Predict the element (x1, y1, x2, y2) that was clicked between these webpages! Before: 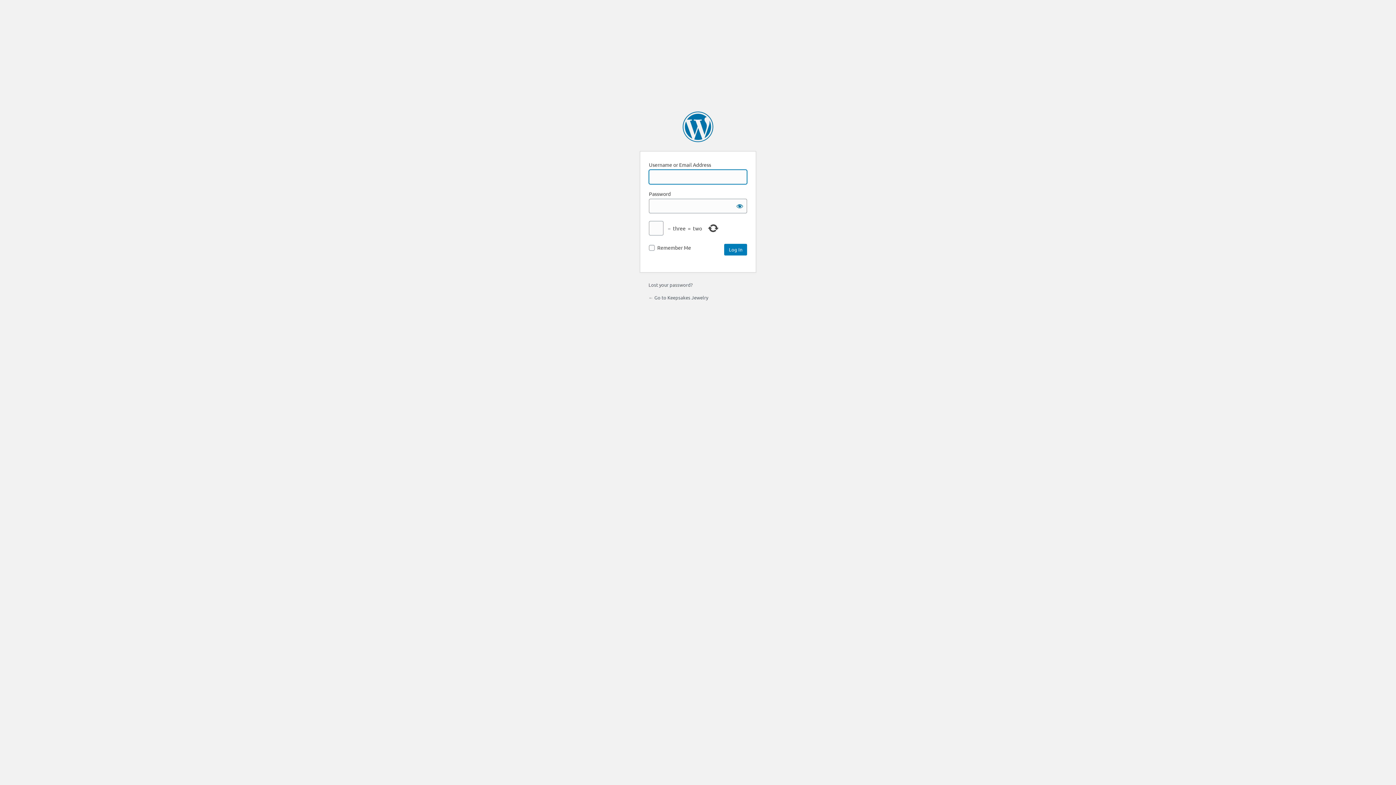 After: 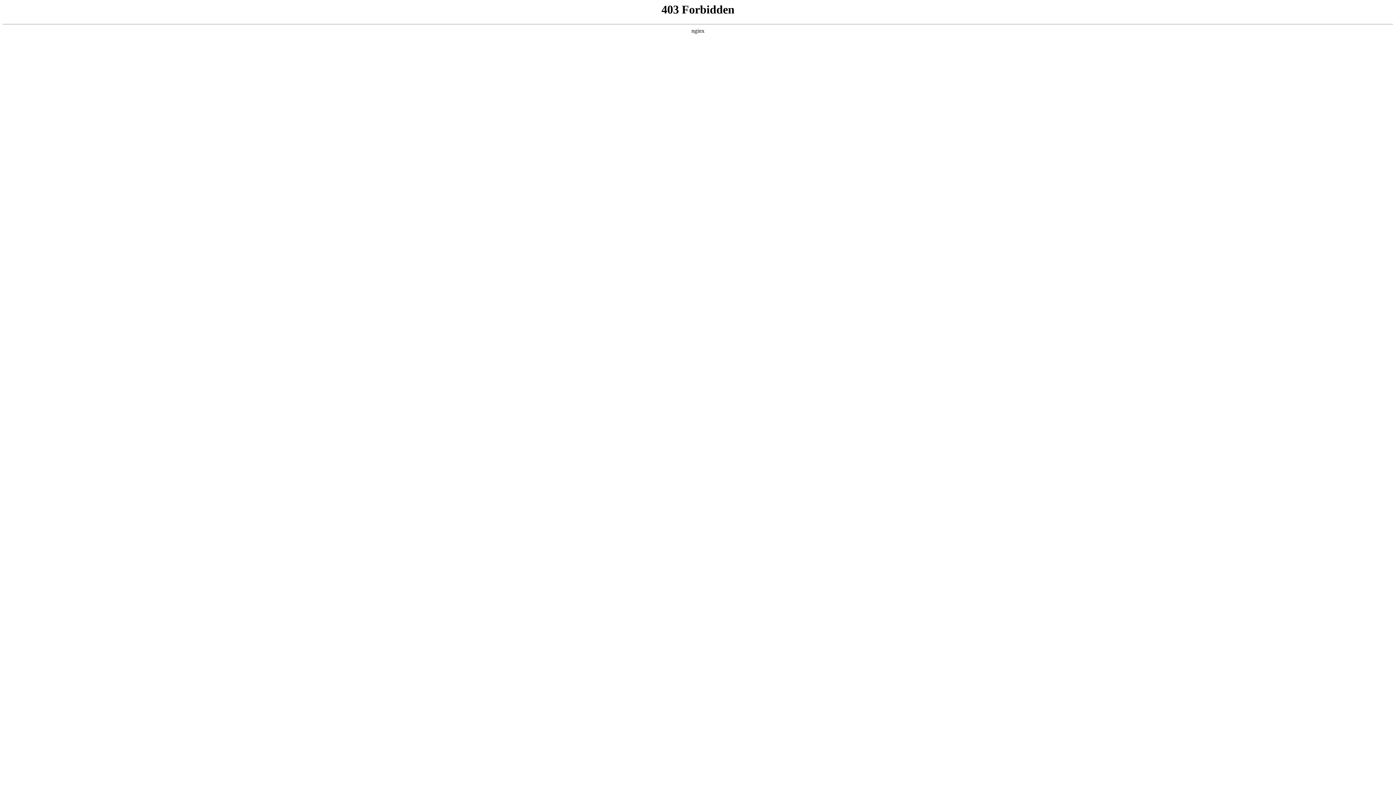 Action: bbox: (682, 111, 713, 142) label: Powered by WordPress